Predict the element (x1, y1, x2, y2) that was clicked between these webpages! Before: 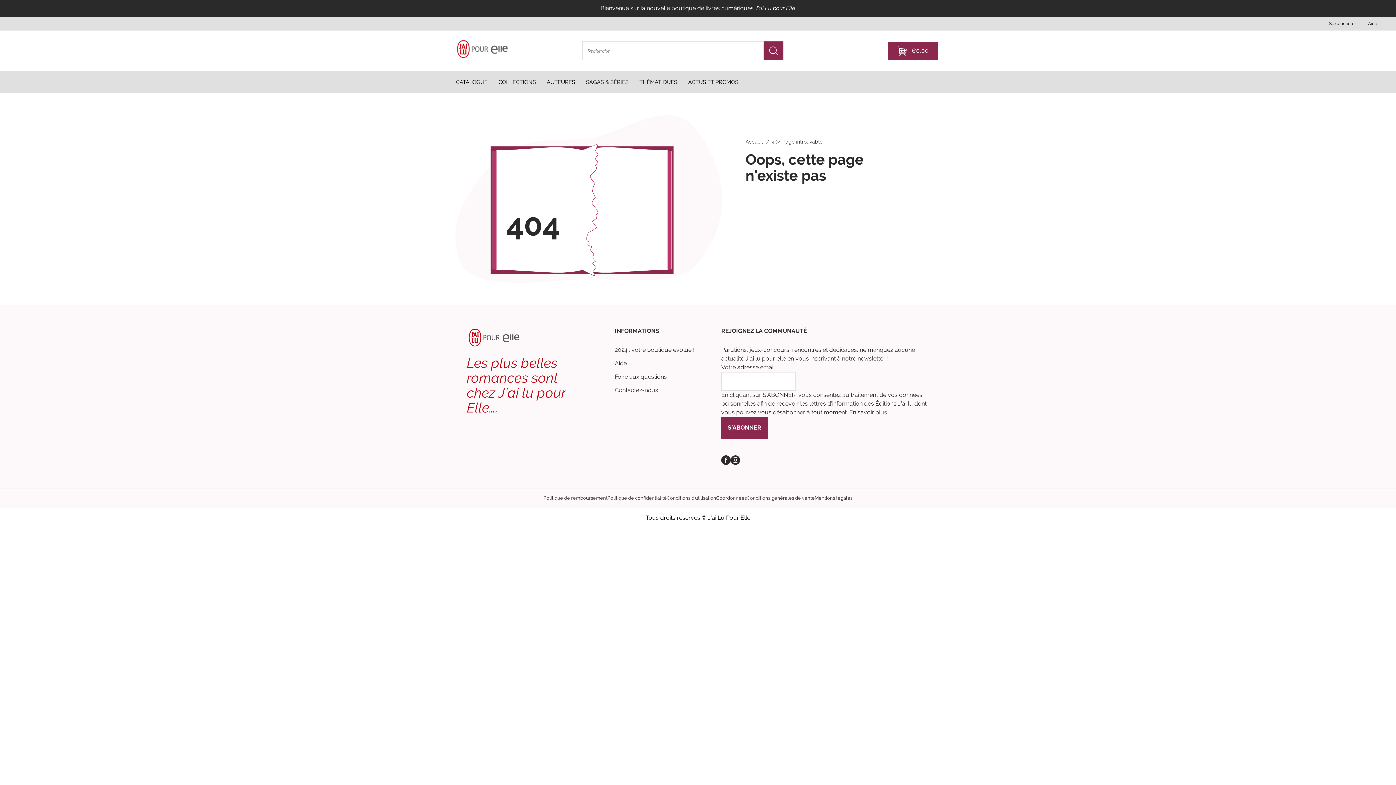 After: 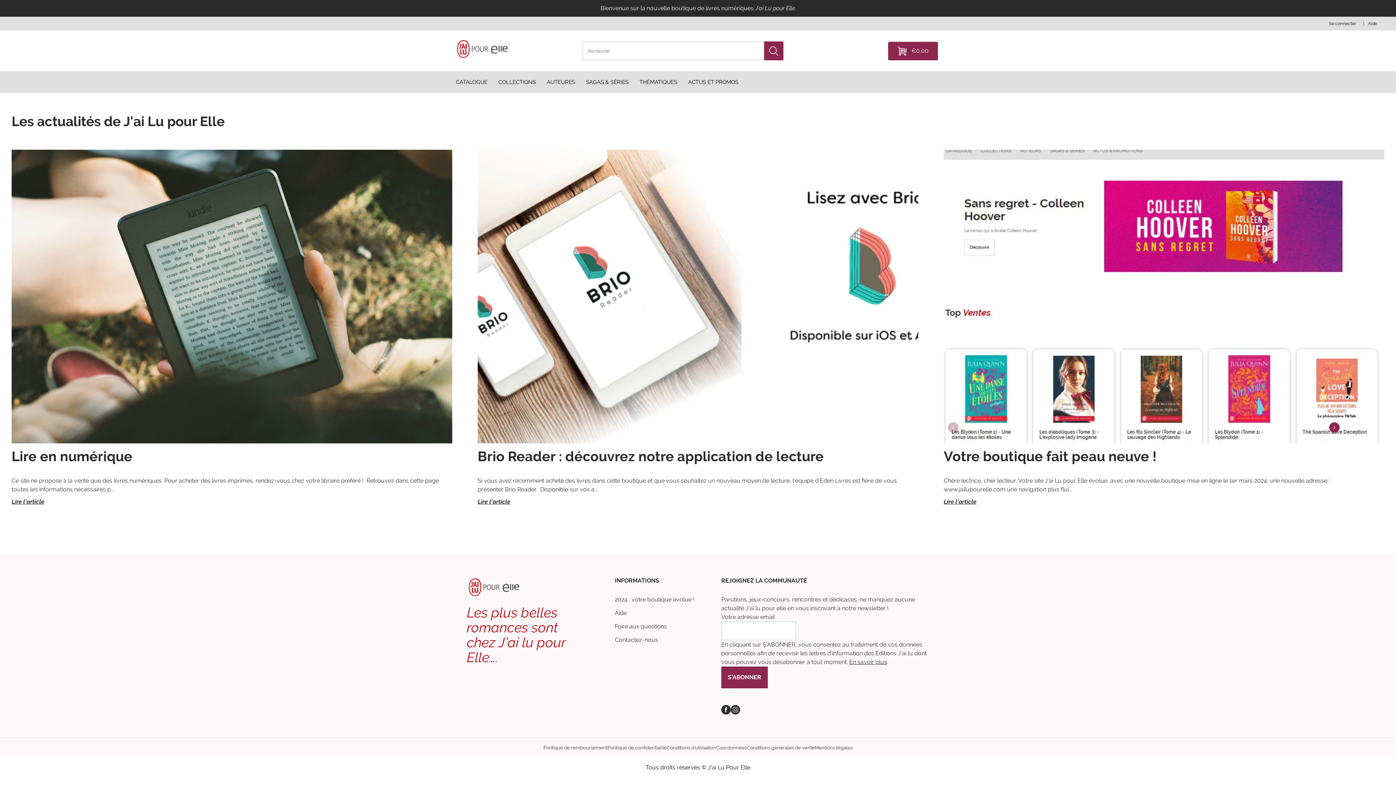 Action: bbox: (688, 79, 738, 85) label: Desktop menu Actus et promos